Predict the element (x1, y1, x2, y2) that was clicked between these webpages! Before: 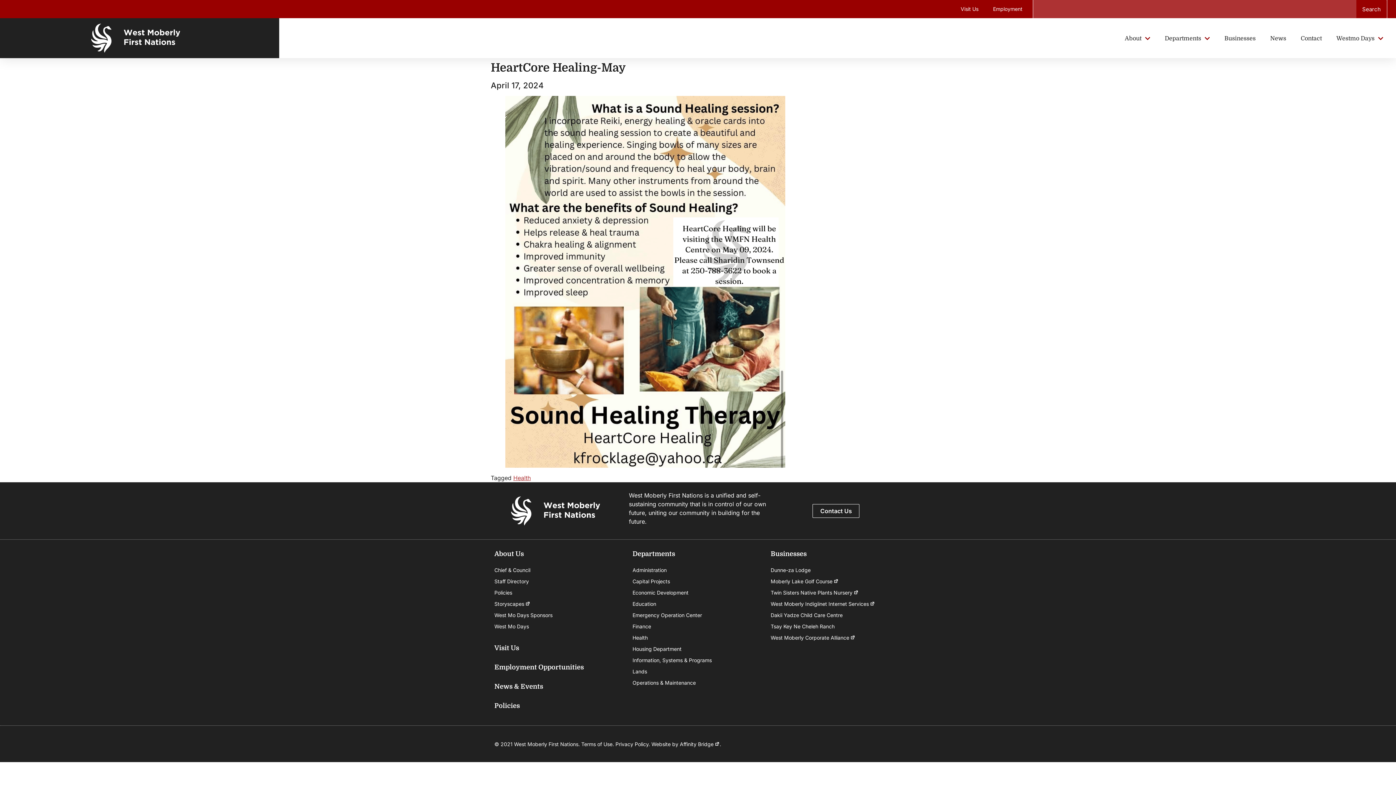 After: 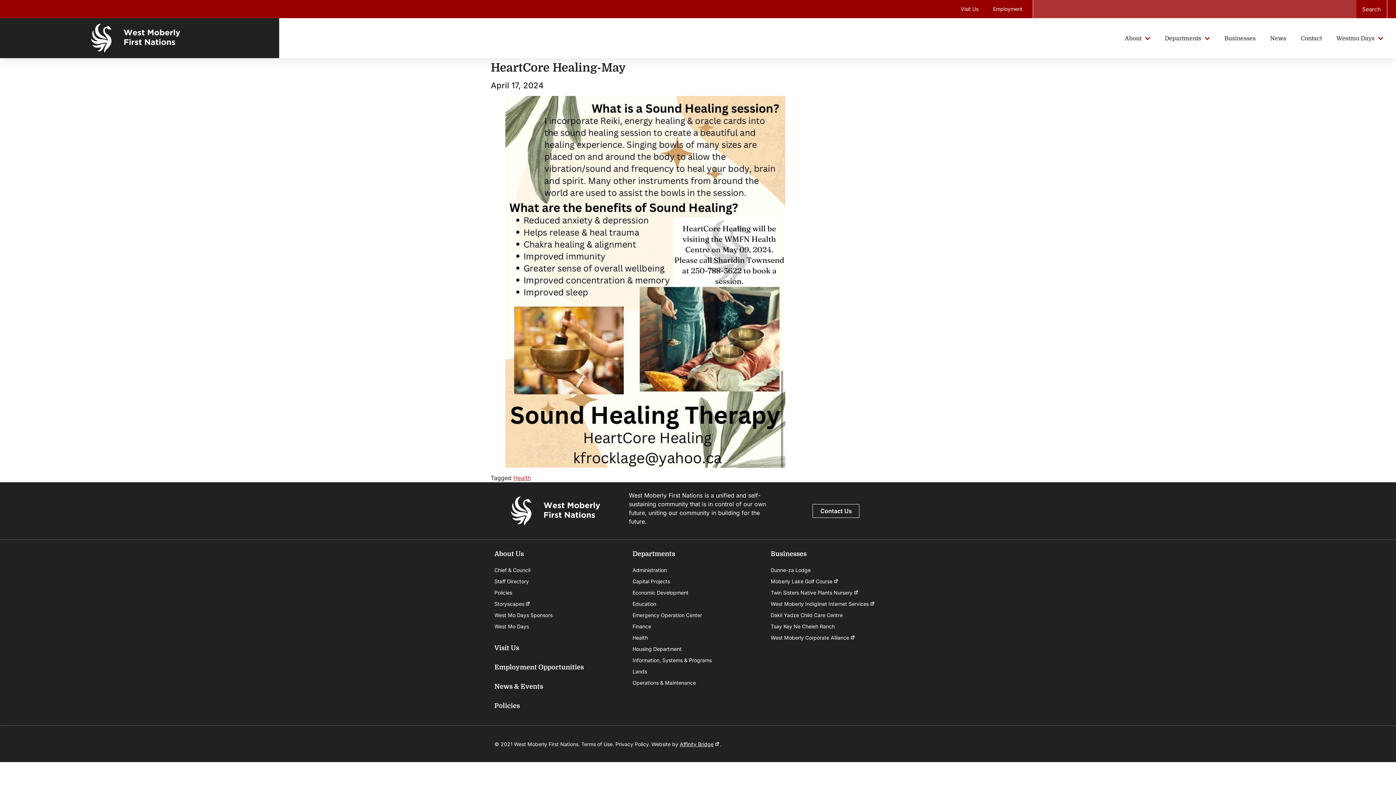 Action: label: Affinity Bridge bbox: (680, 741, 719, 747)